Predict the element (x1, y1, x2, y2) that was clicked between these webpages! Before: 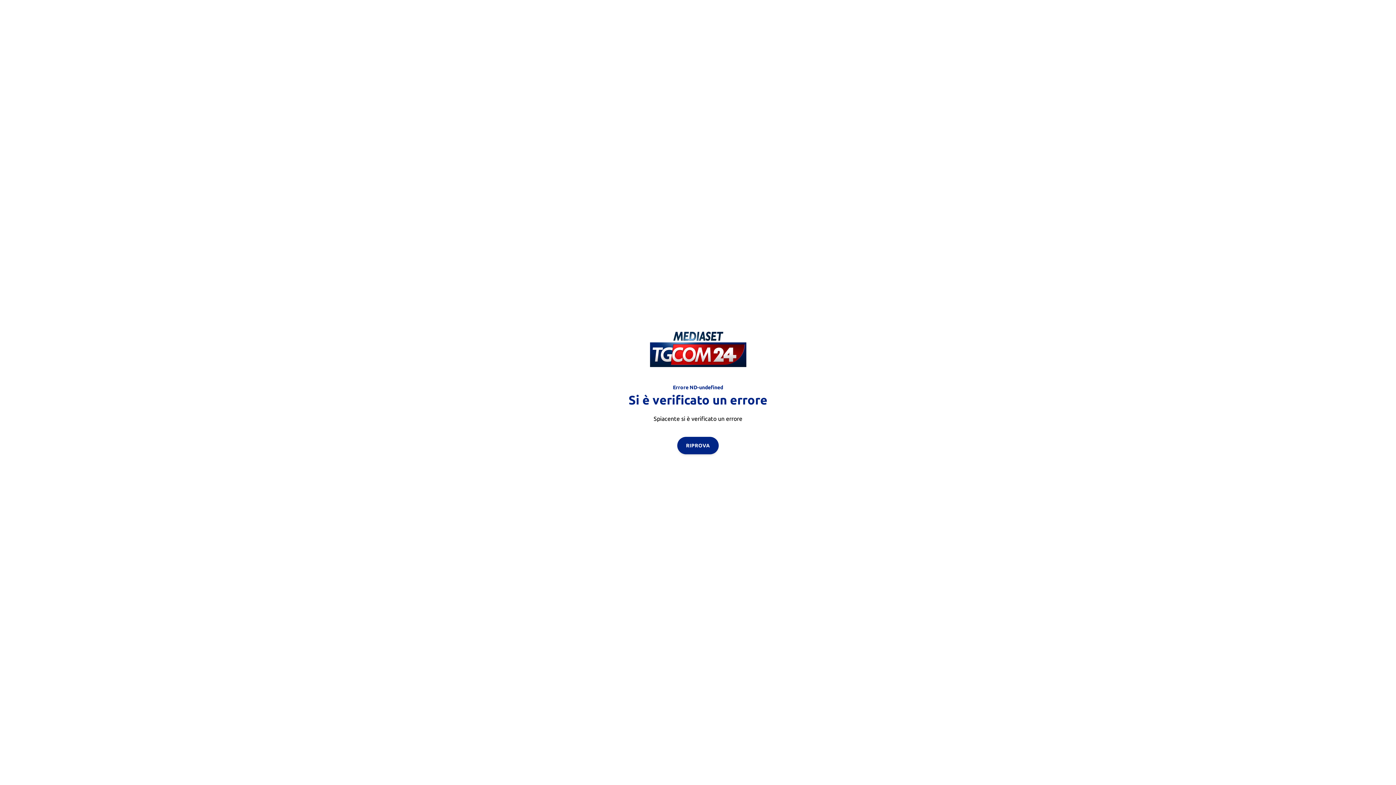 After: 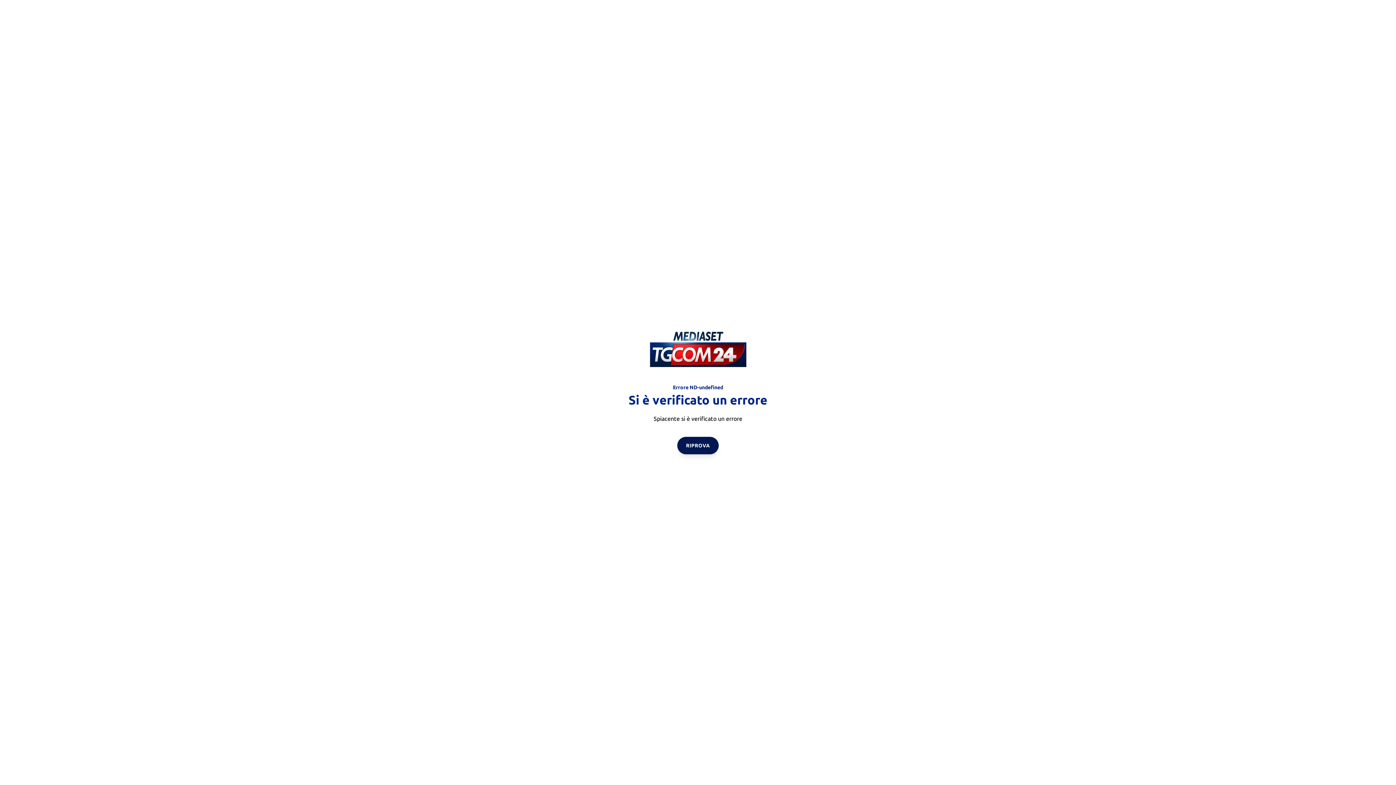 Action: label: RIPROVA bbox: (677, 436, 718, 454)